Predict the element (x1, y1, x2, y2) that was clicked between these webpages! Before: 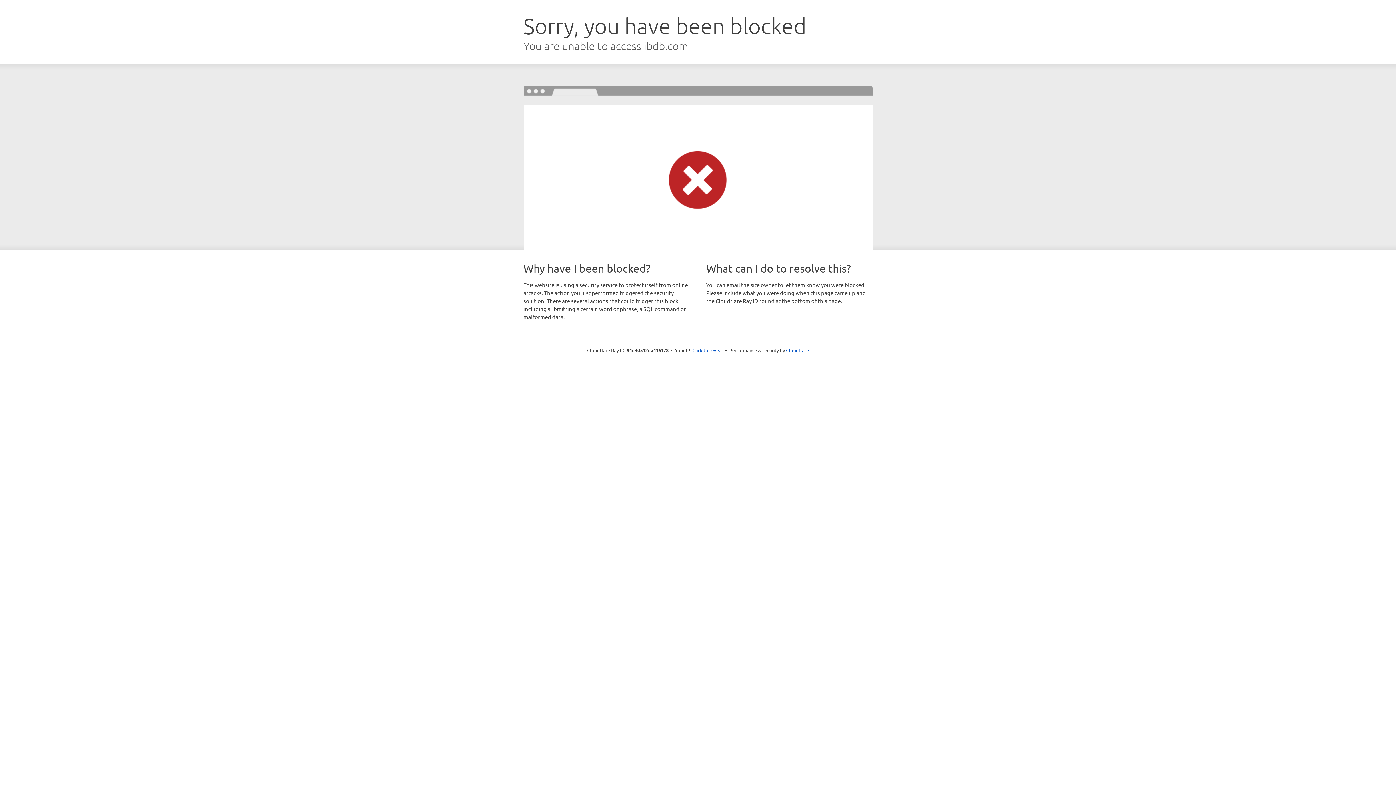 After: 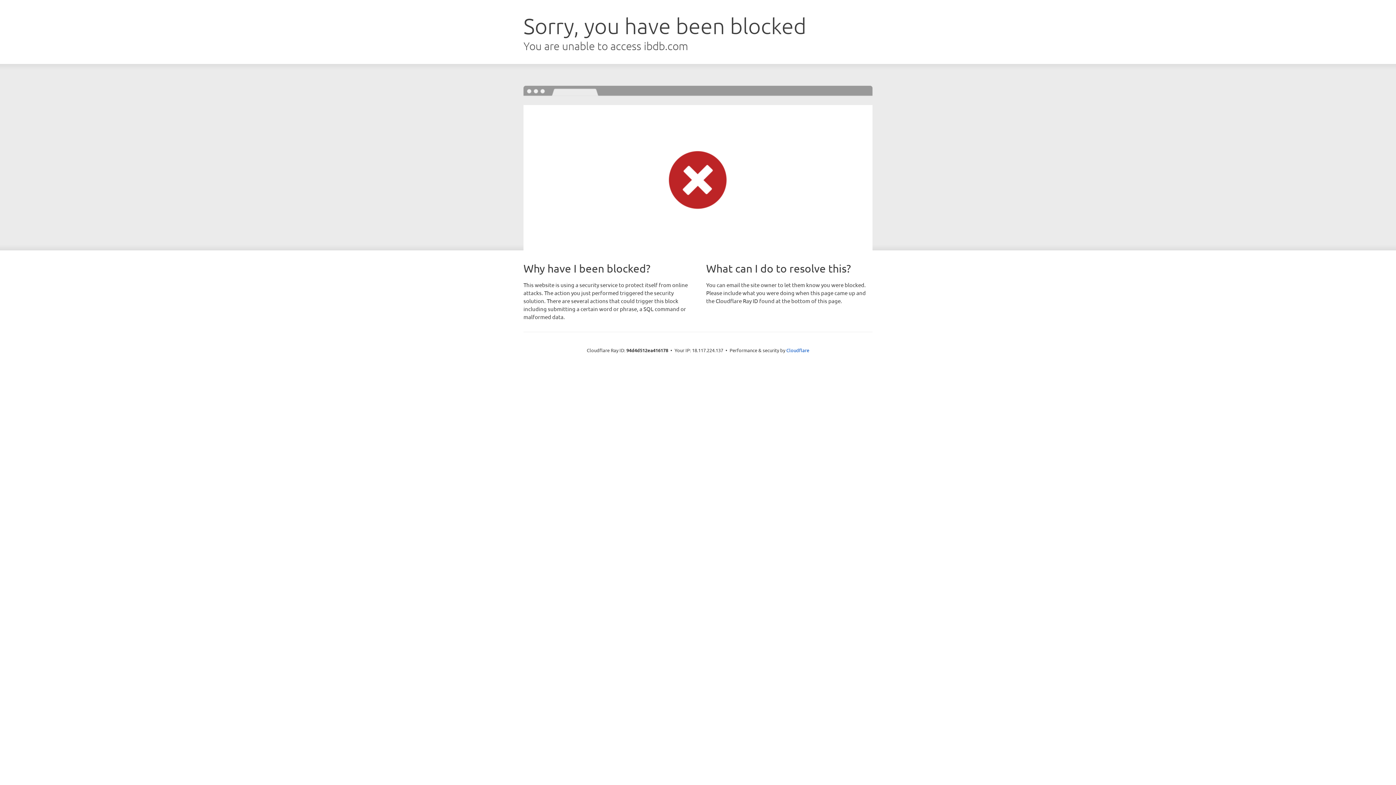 Action: label: Click to reveal bbox: (692, 346, 723, 353)